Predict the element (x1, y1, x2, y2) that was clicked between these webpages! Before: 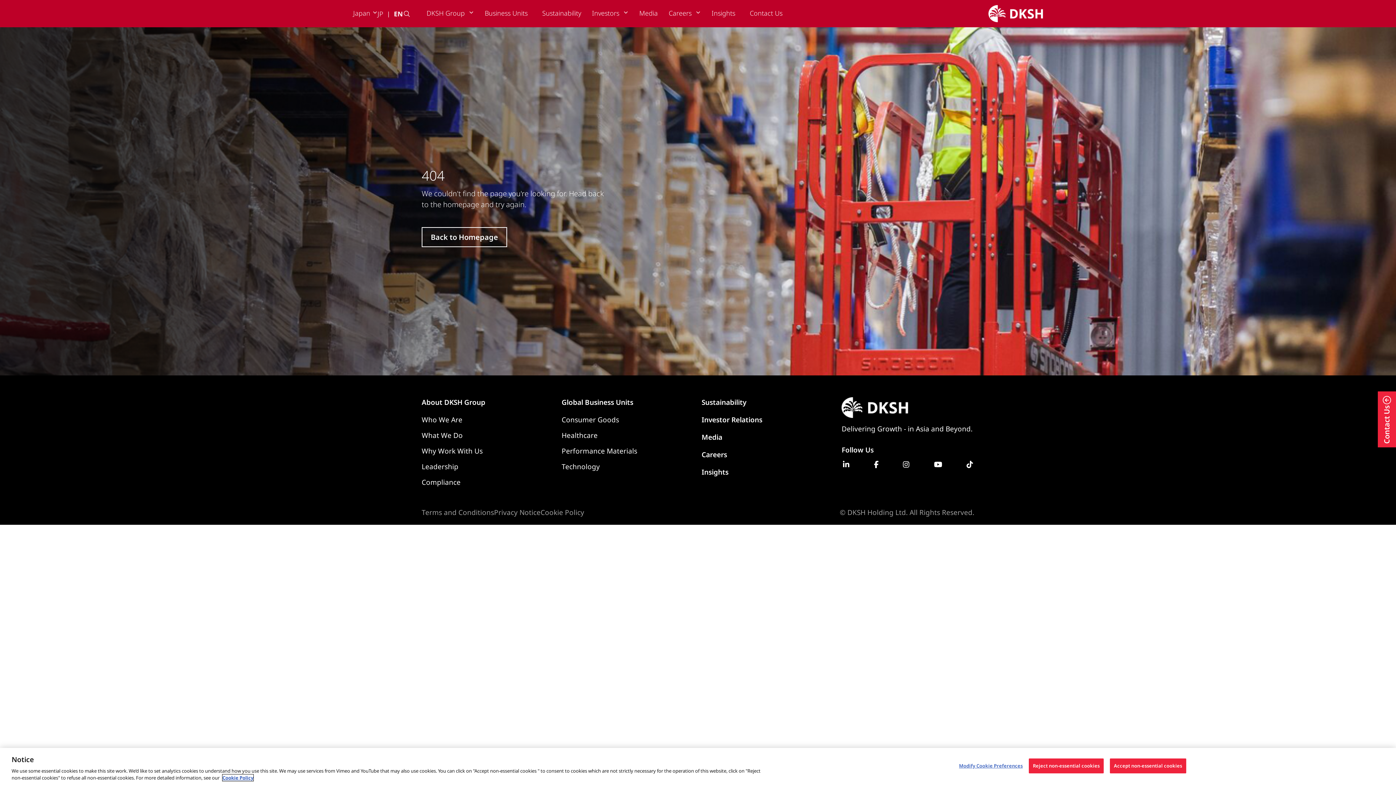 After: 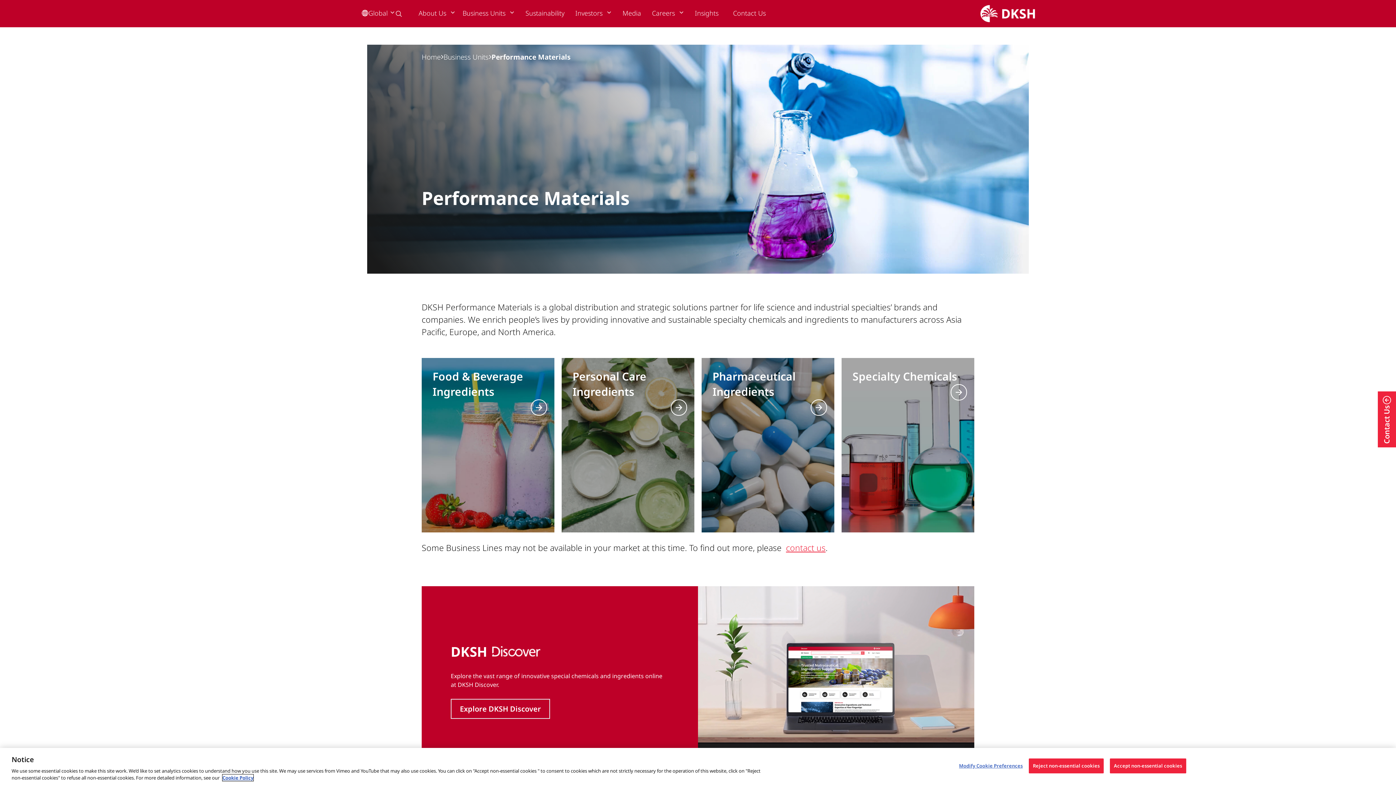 Action: bbox: (561, 446, 701, 456) label: Performance Materials